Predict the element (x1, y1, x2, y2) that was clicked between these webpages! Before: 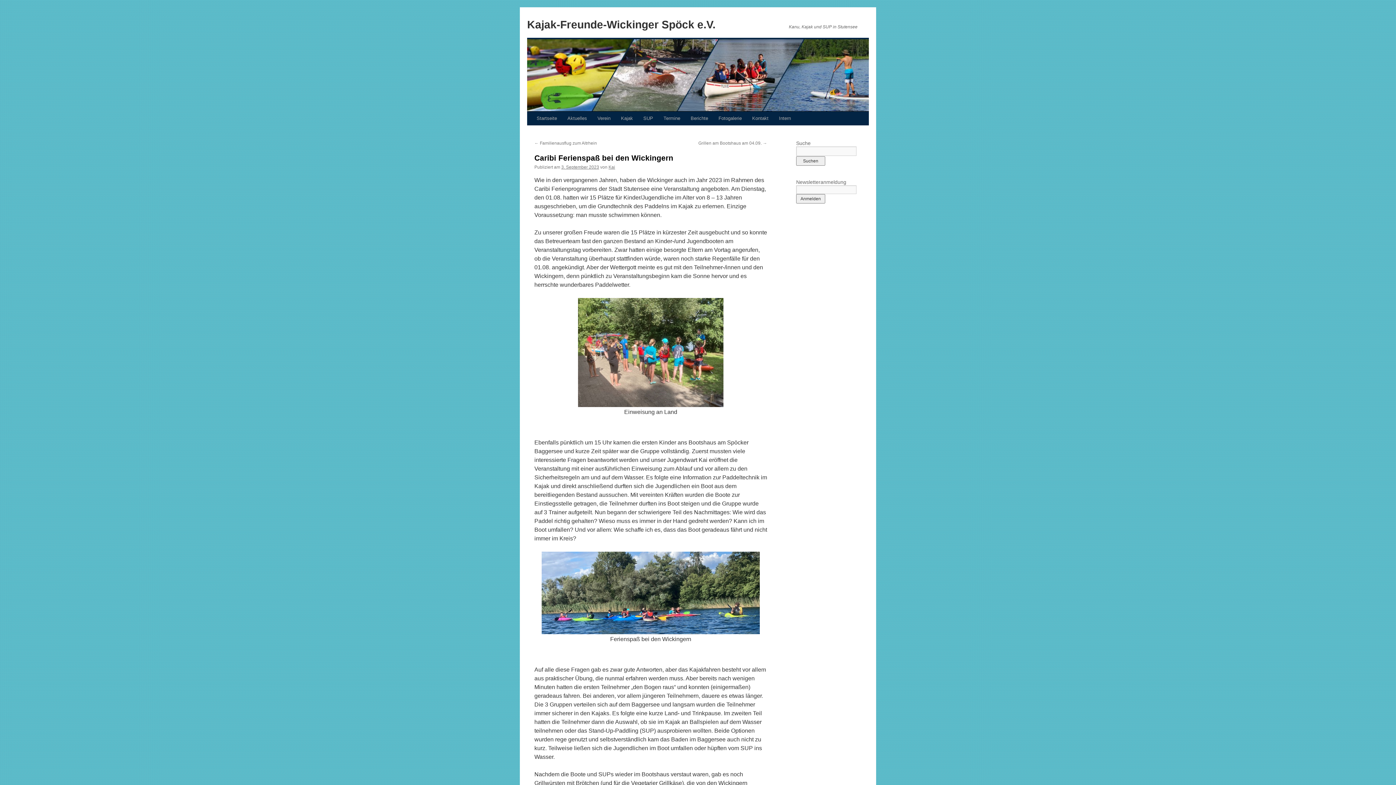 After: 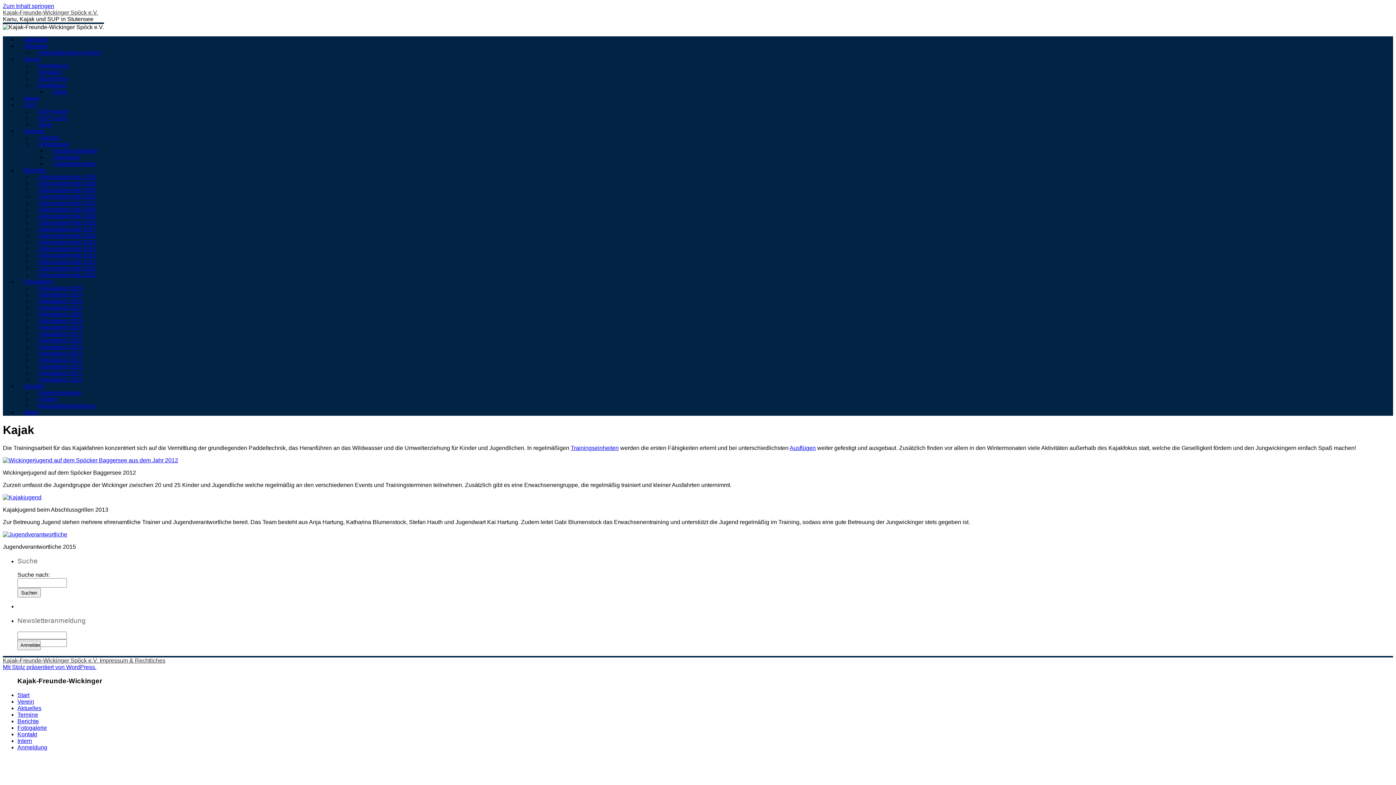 Action: bbox: (615, 111, 638, 125) label: Kajak